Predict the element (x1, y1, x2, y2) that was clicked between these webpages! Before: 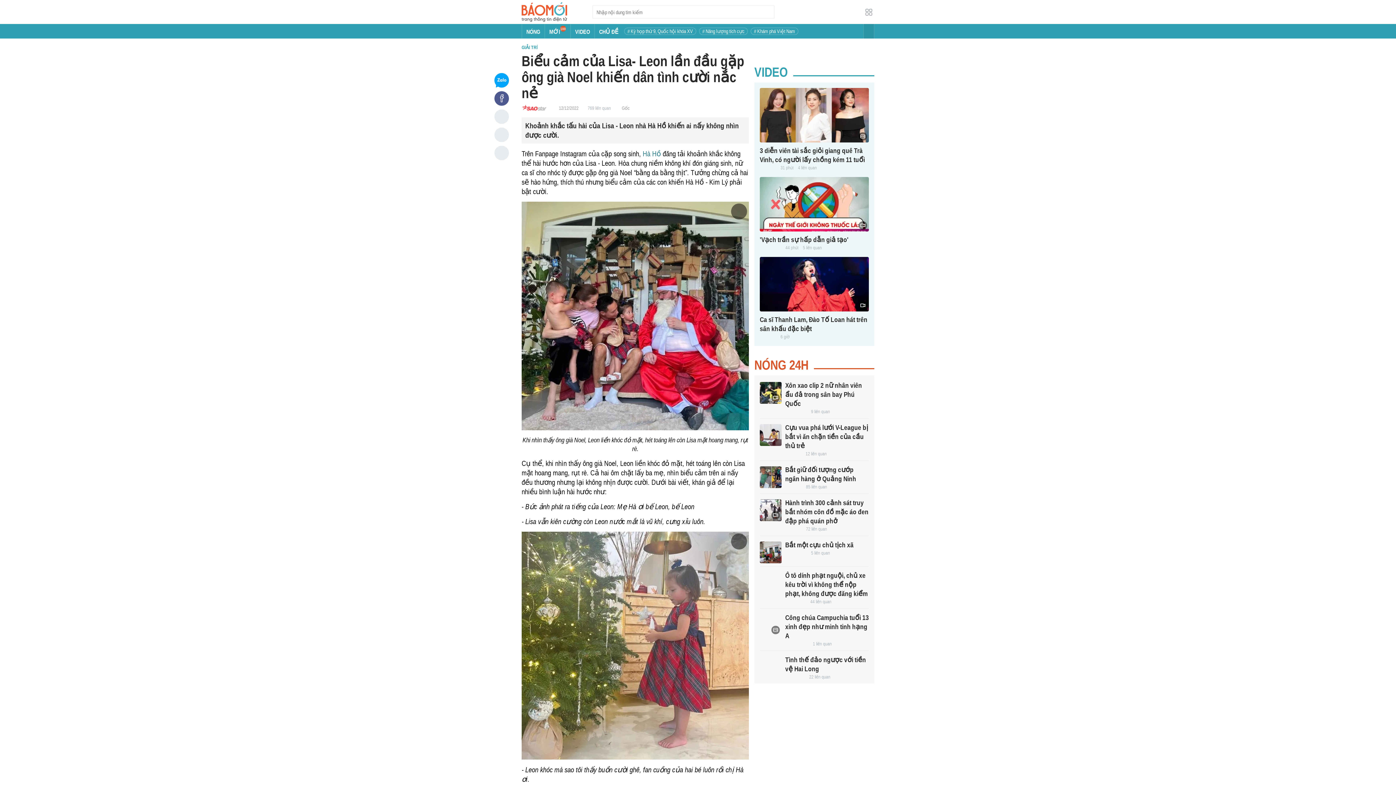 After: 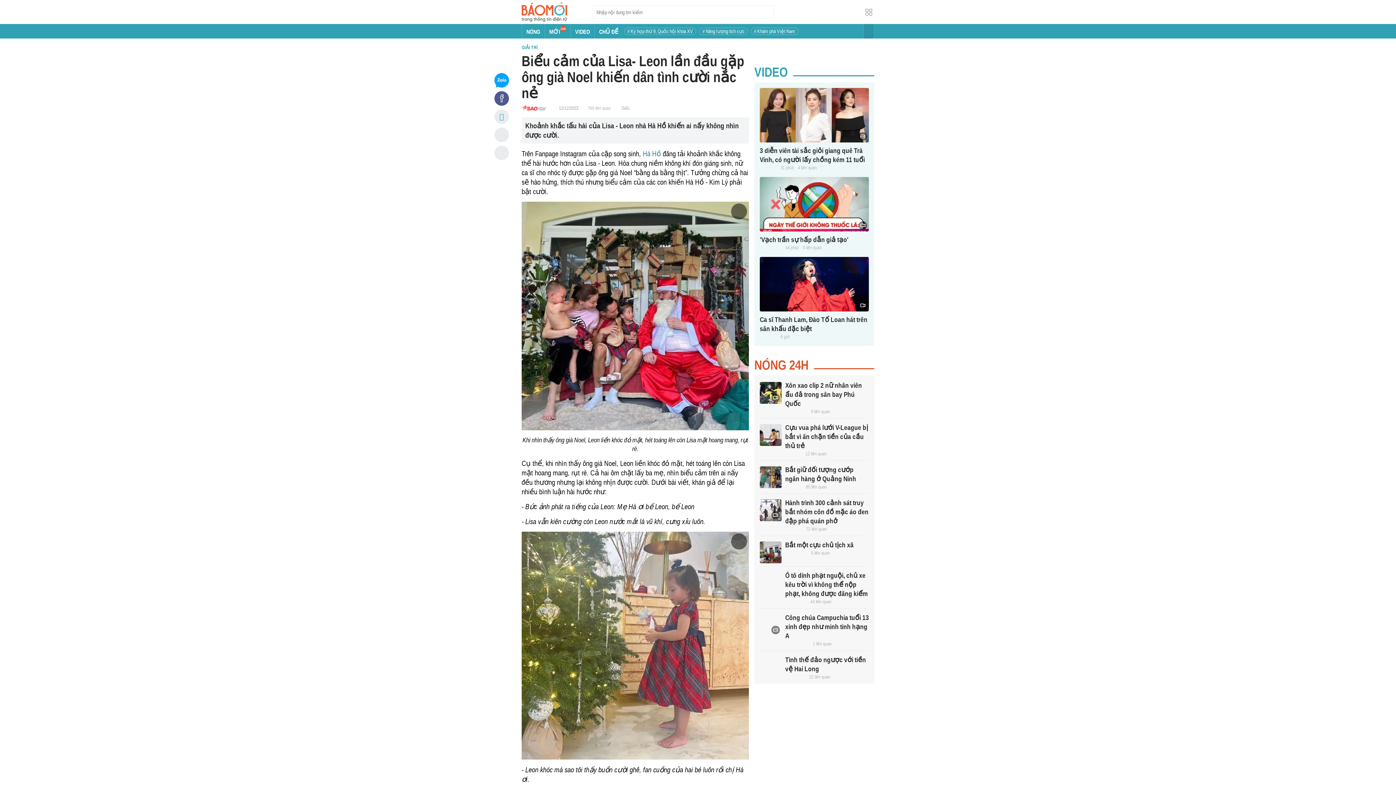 Action: bbox: (494, 109, 509, 124) label: Button